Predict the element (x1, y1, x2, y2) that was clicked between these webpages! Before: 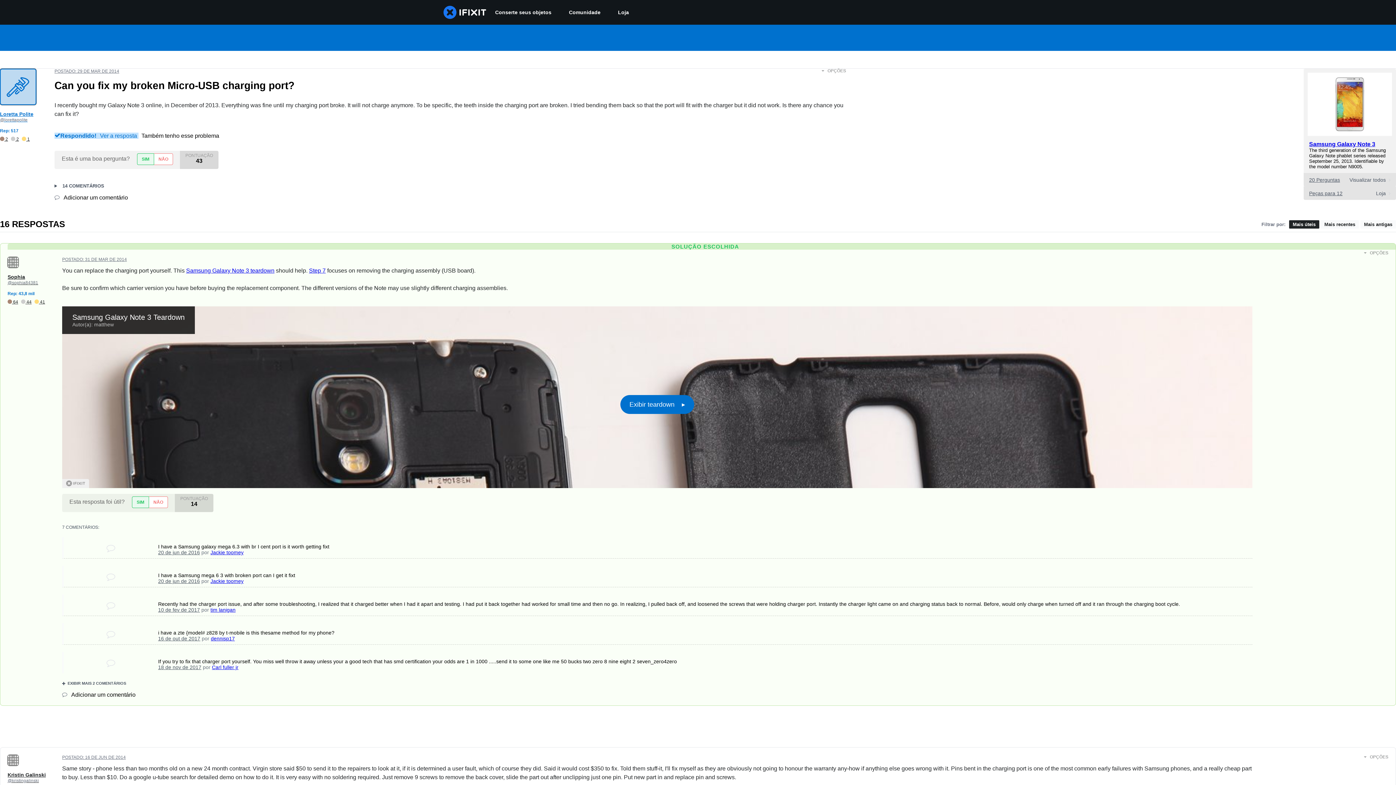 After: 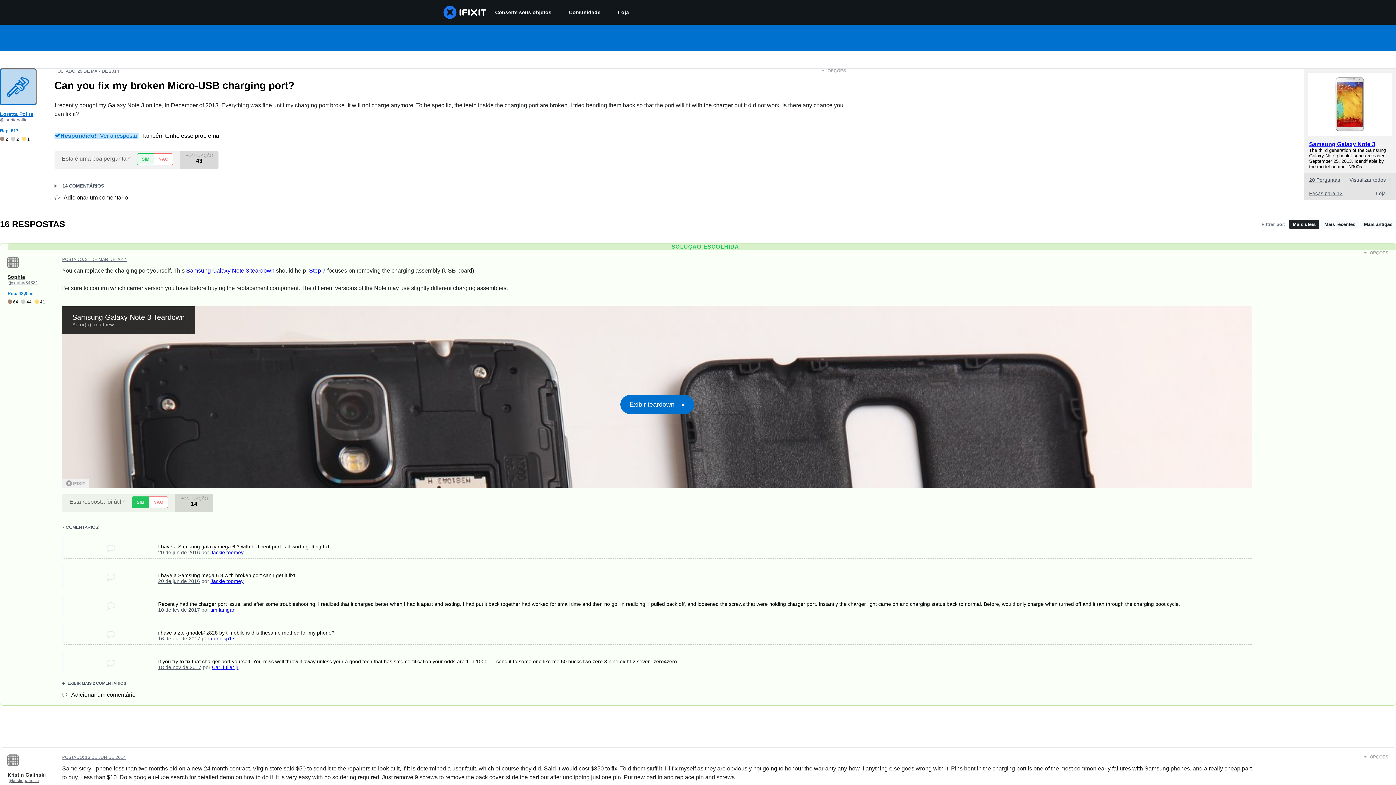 Action: bbox: (132, 496, 148, 508) label: SIM